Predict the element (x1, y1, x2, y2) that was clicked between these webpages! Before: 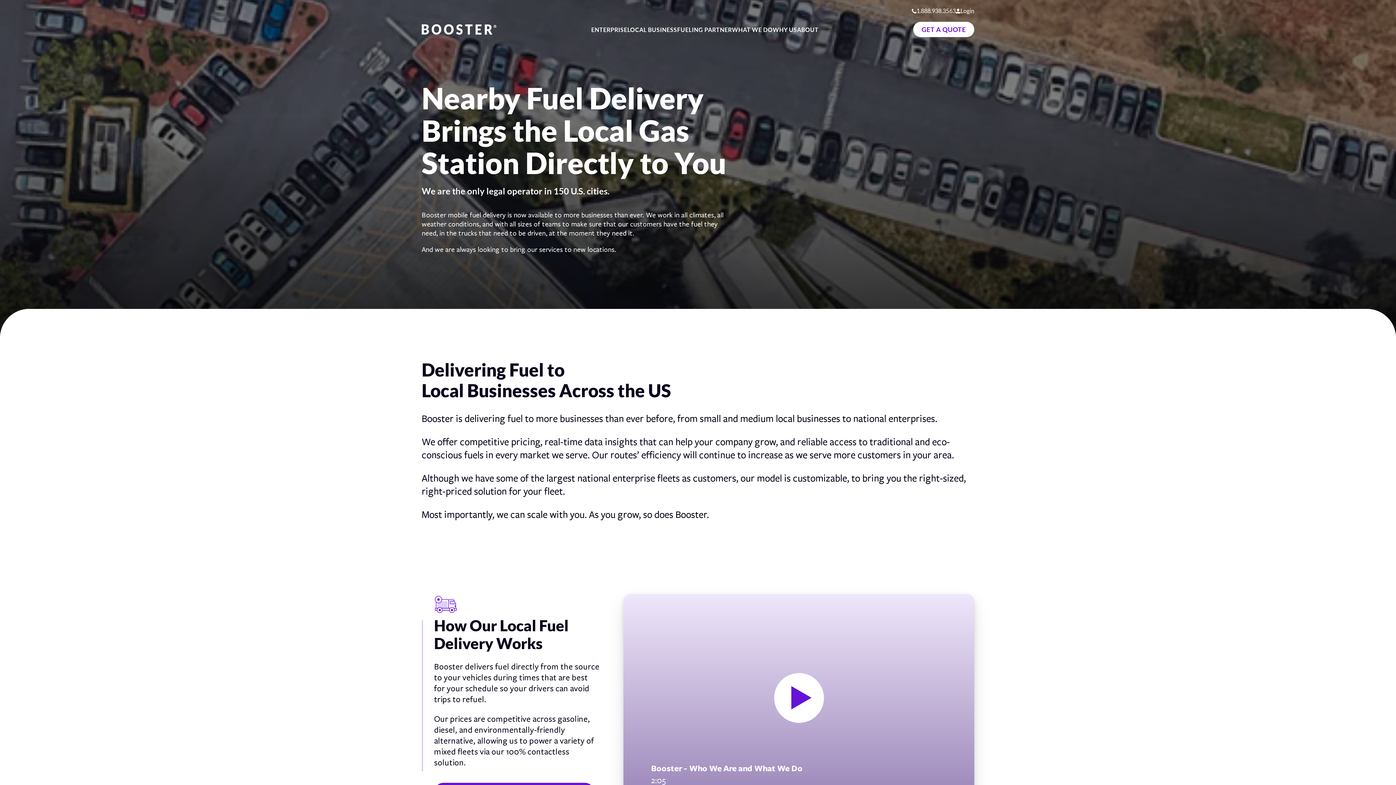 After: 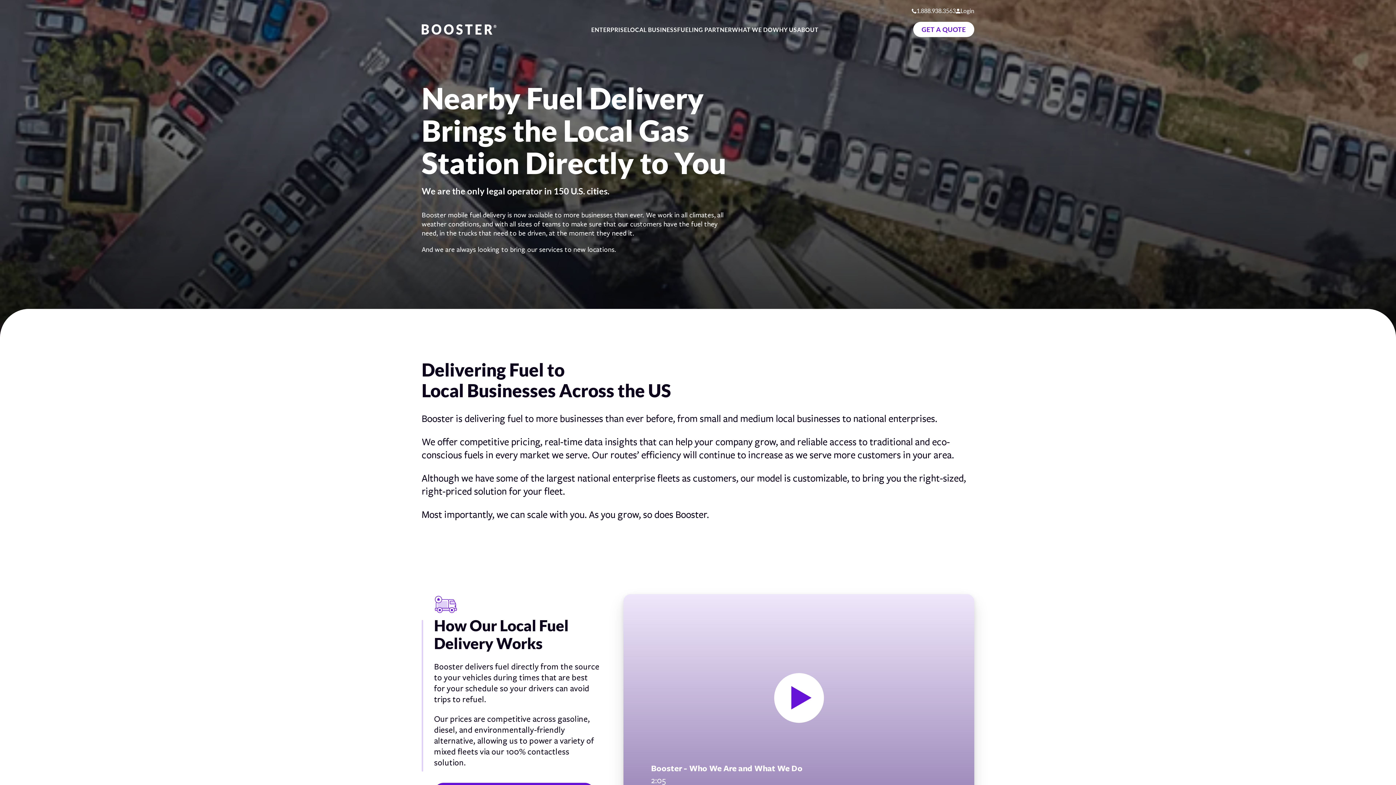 Action: label: 1.888.938.3563 bbox: (912, 6, 956, 15)